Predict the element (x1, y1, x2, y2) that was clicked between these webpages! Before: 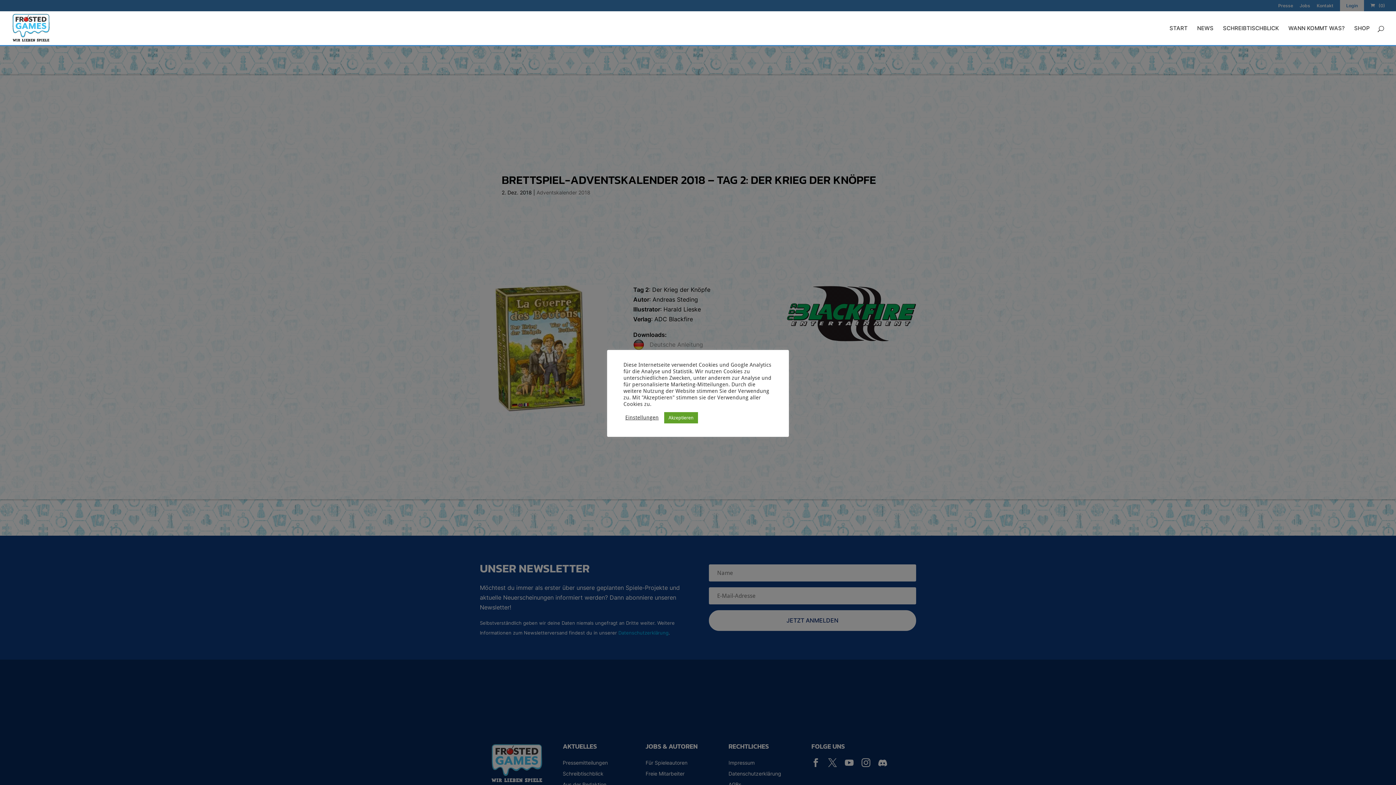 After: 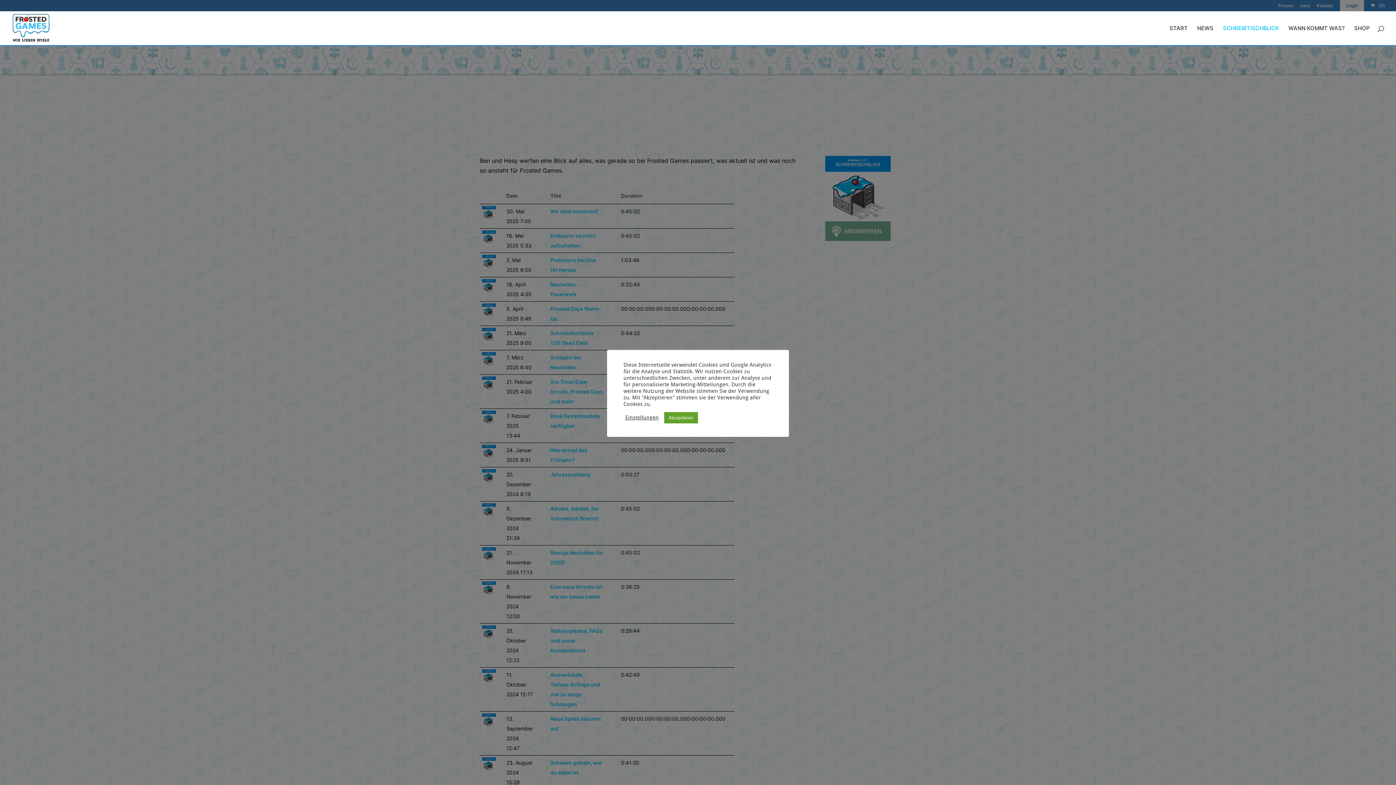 Action: label: SCHREIBTISCHBLICK bbox: (1223, 25, 1279, 45)